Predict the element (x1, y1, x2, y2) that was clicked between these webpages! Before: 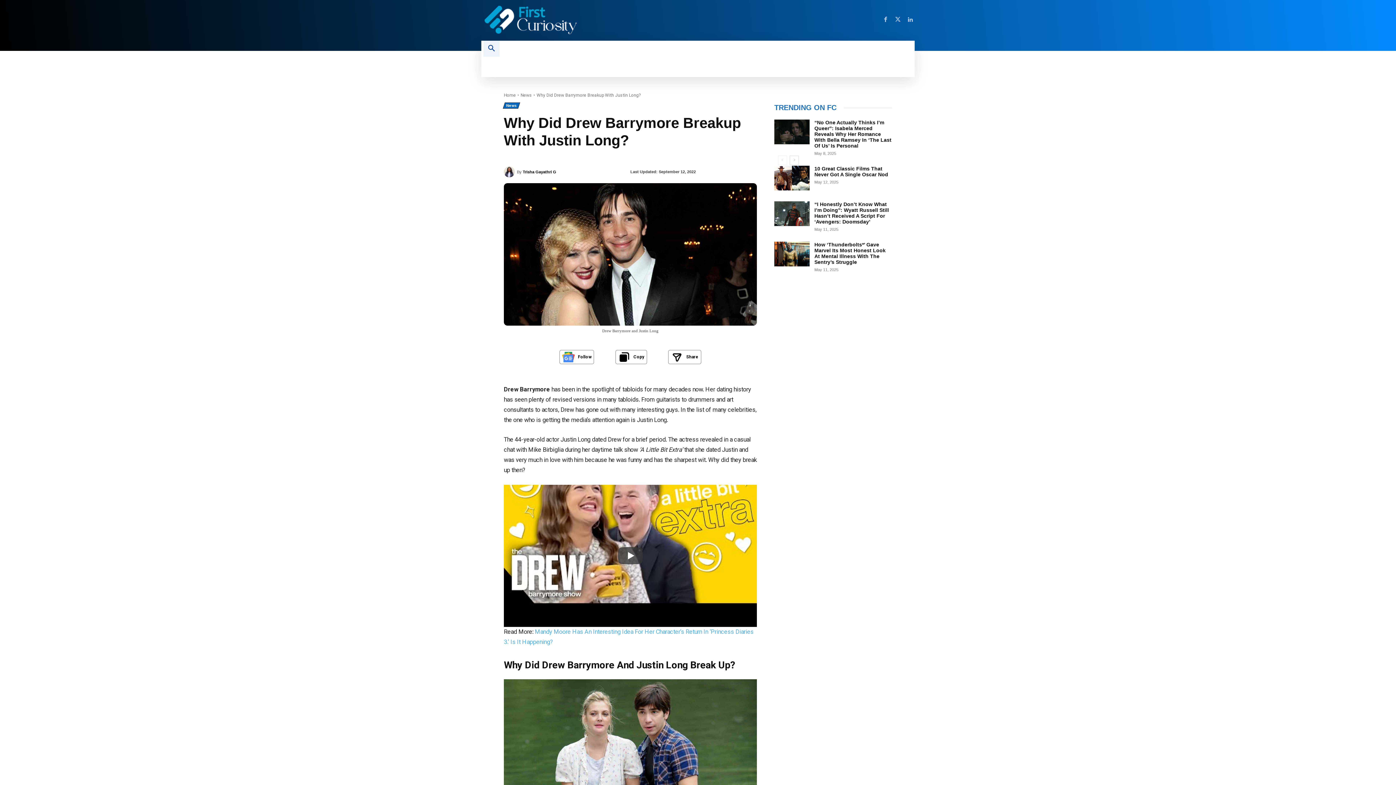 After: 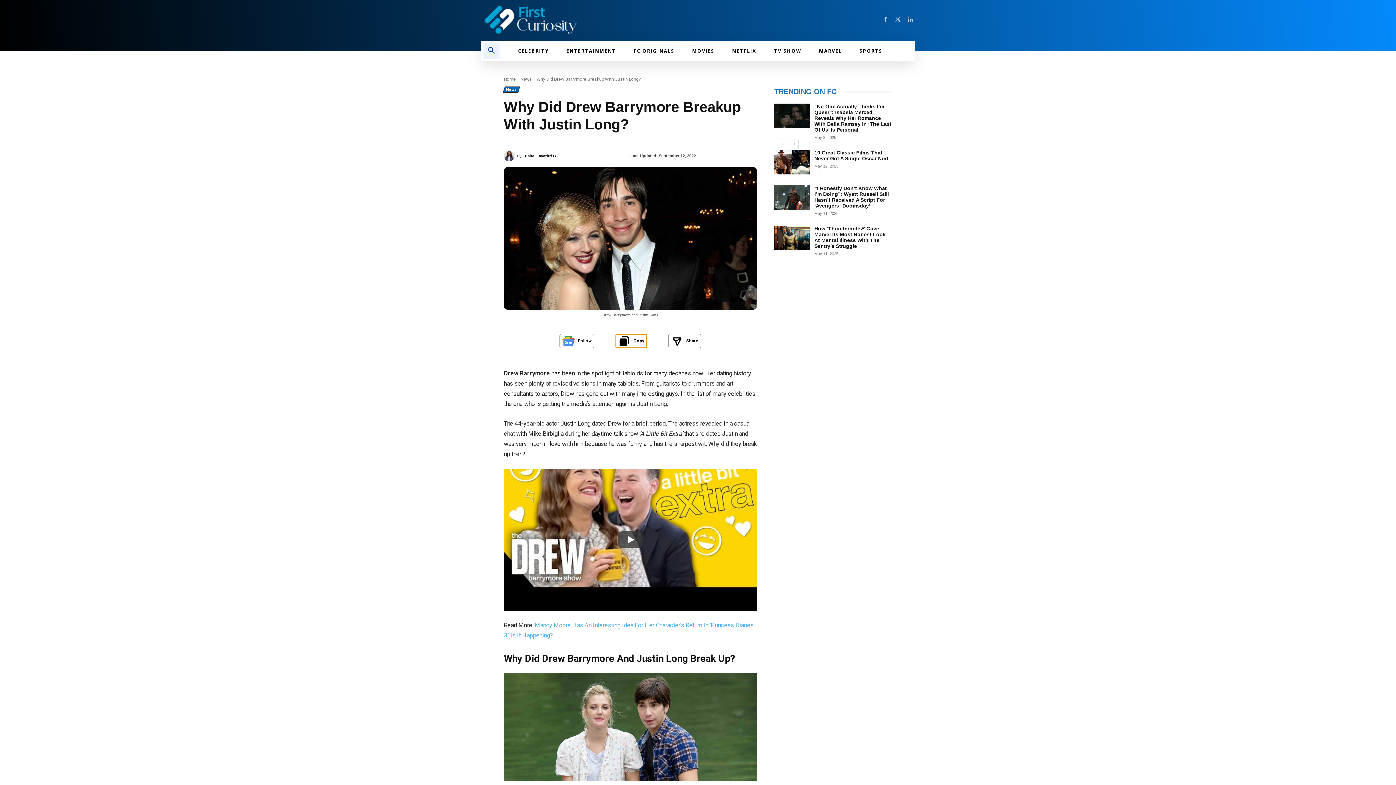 Action: label: Copy bbox: (615, 350, 647, 364)